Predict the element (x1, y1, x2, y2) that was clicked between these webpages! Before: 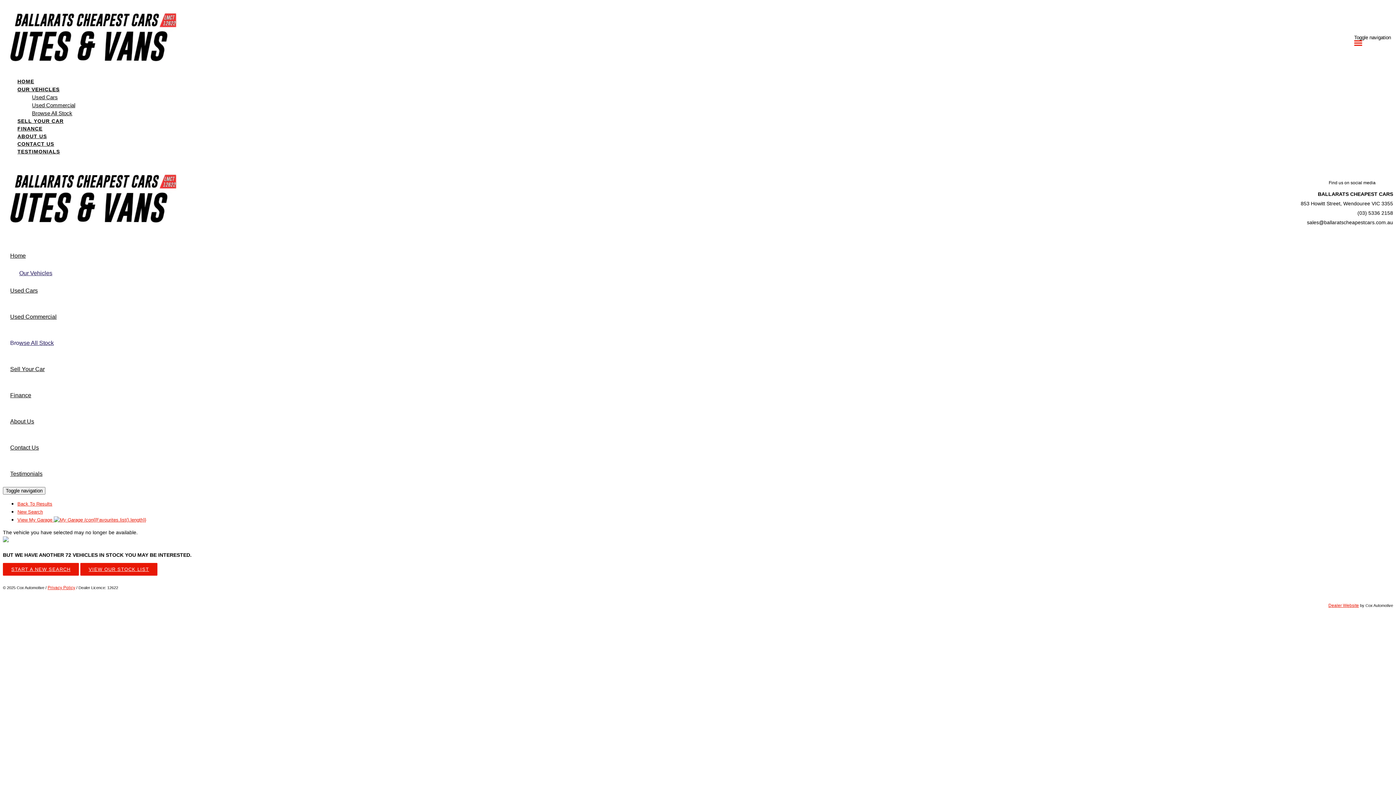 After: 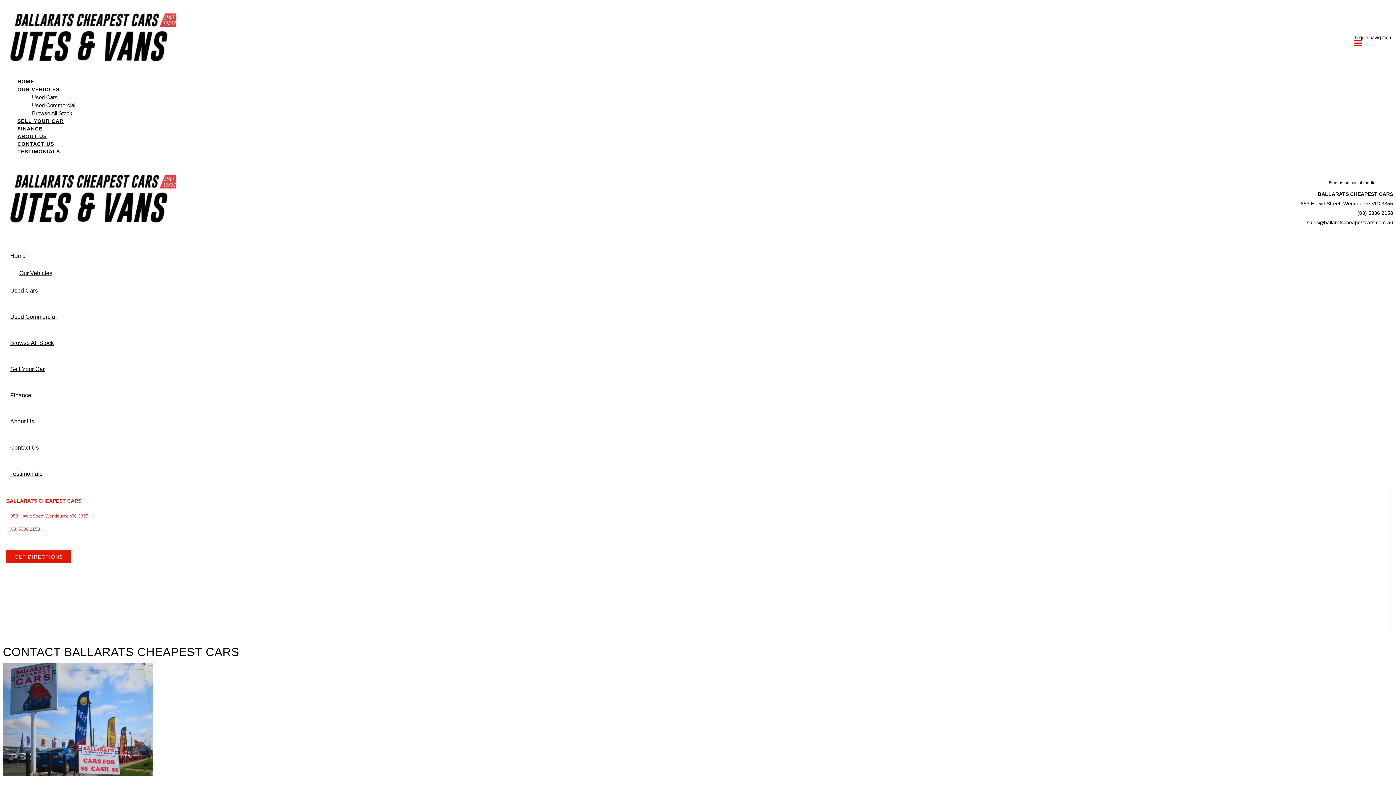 Action: label: CONTACT US bbox: (17, 140, 1393, 148)